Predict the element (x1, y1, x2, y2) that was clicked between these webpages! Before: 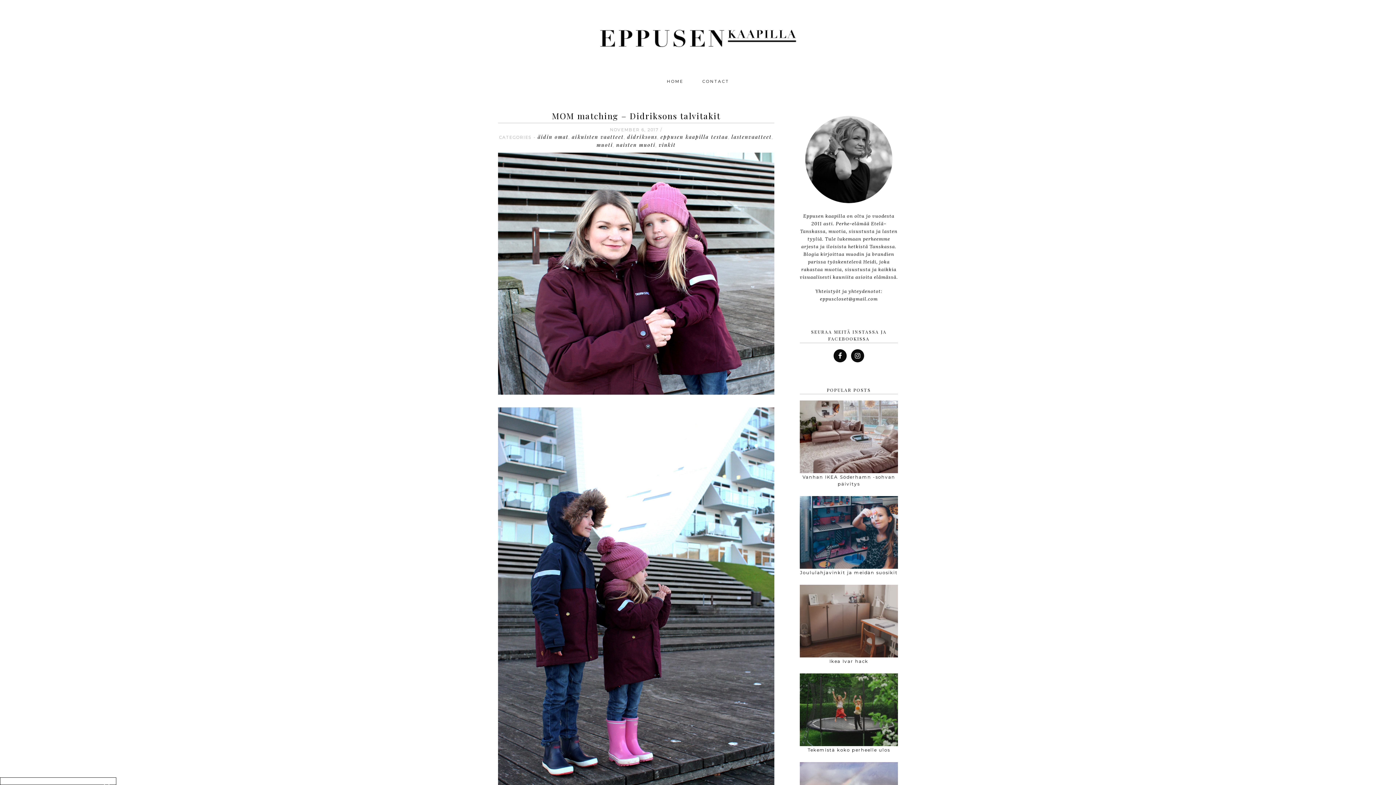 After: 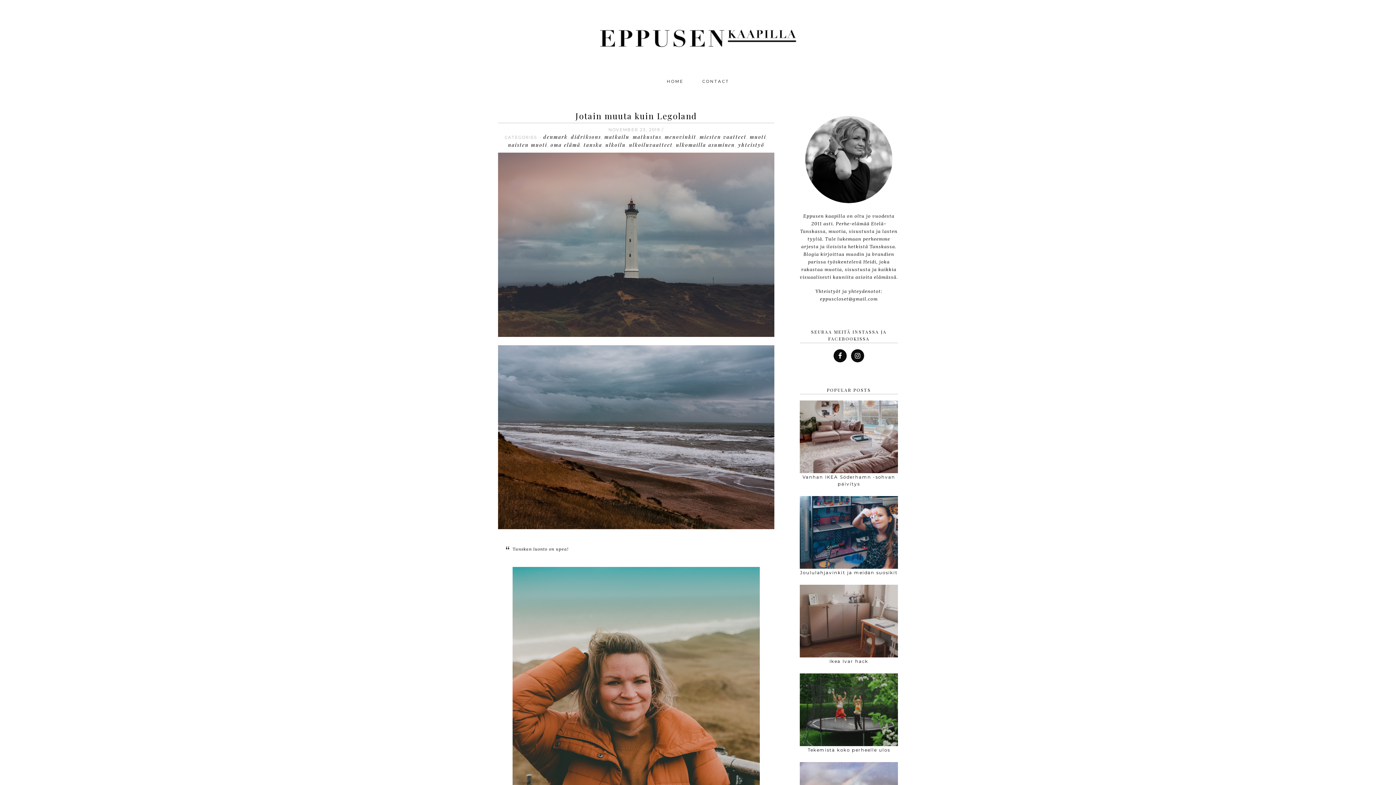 Action: label: muoti bbox: (596, 141, 613, 148)